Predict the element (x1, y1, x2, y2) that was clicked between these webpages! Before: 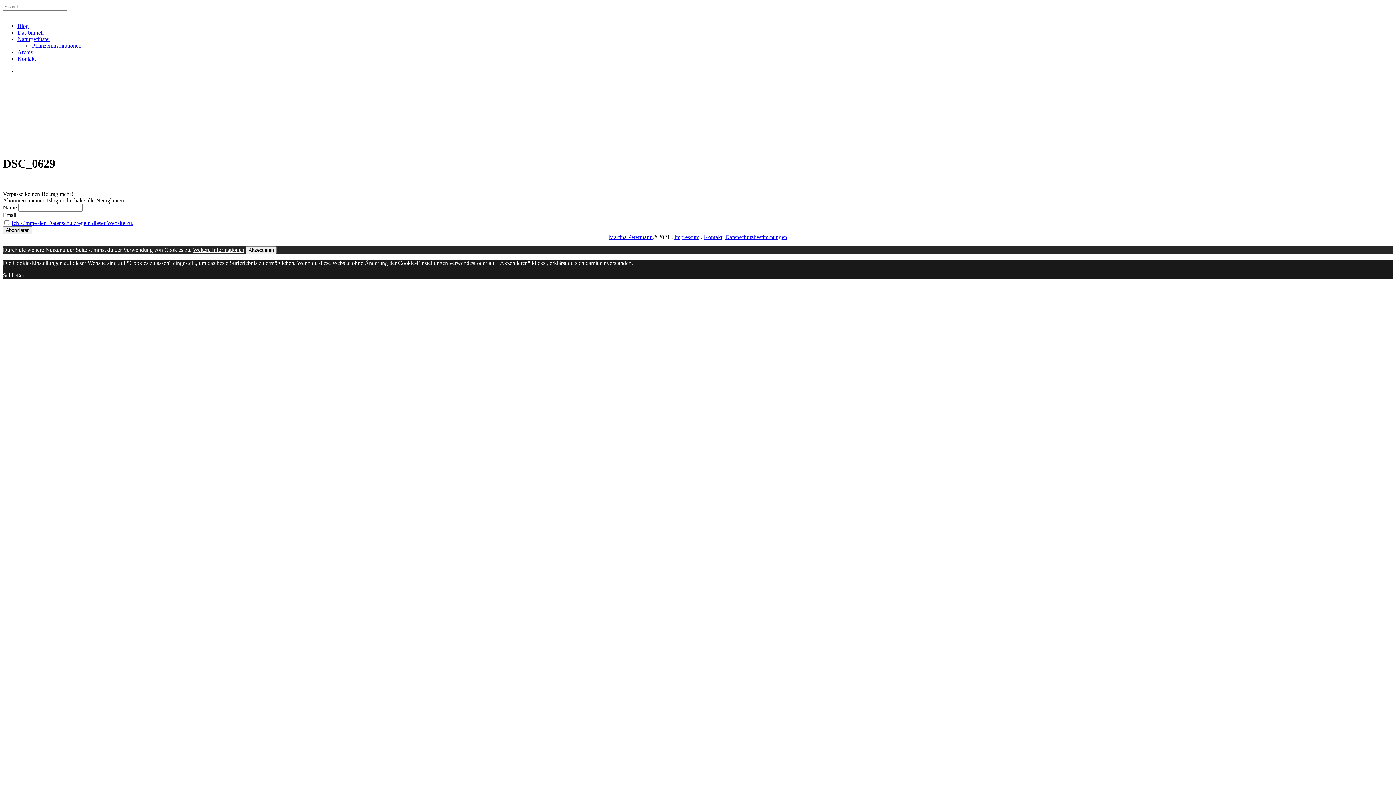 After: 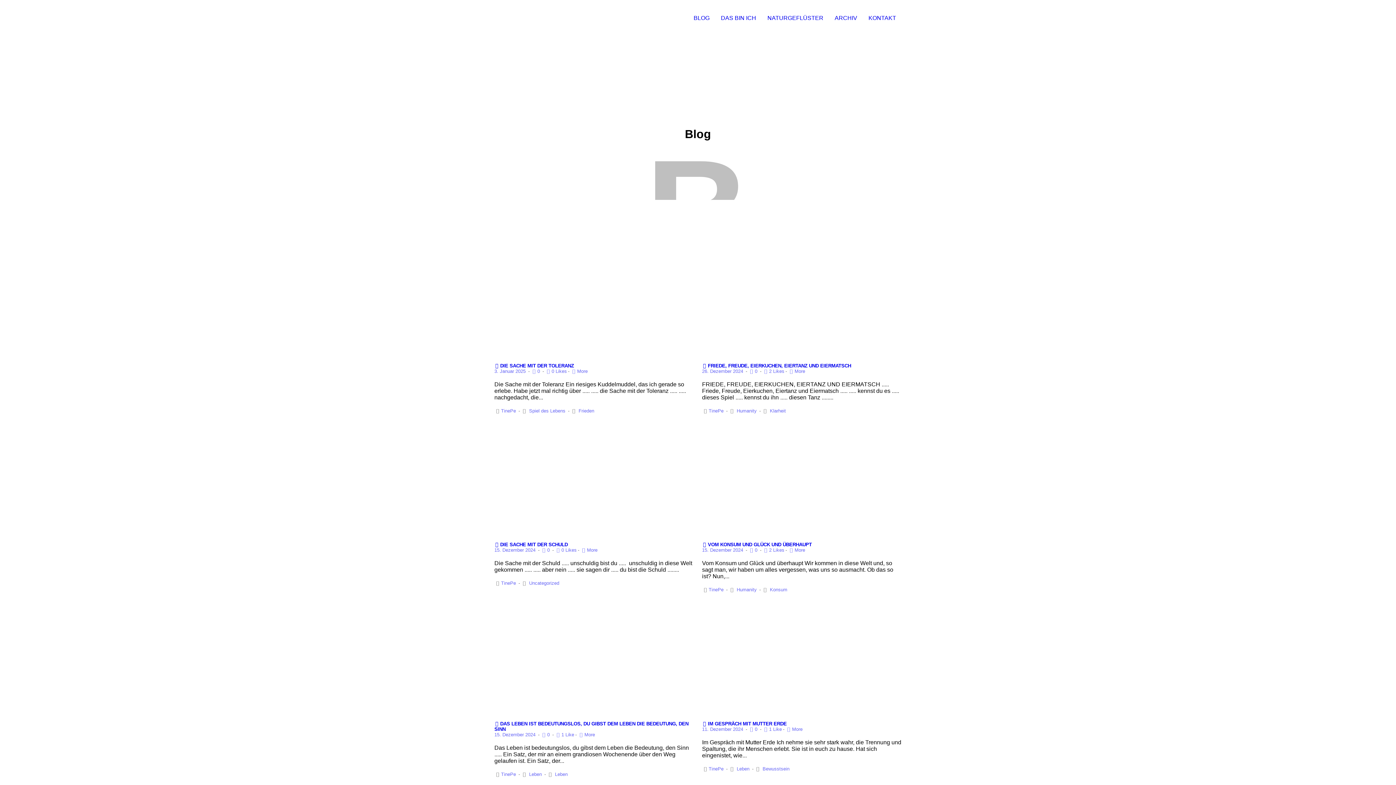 Action: bbox: (17, 29, 28, 35) label: Blog